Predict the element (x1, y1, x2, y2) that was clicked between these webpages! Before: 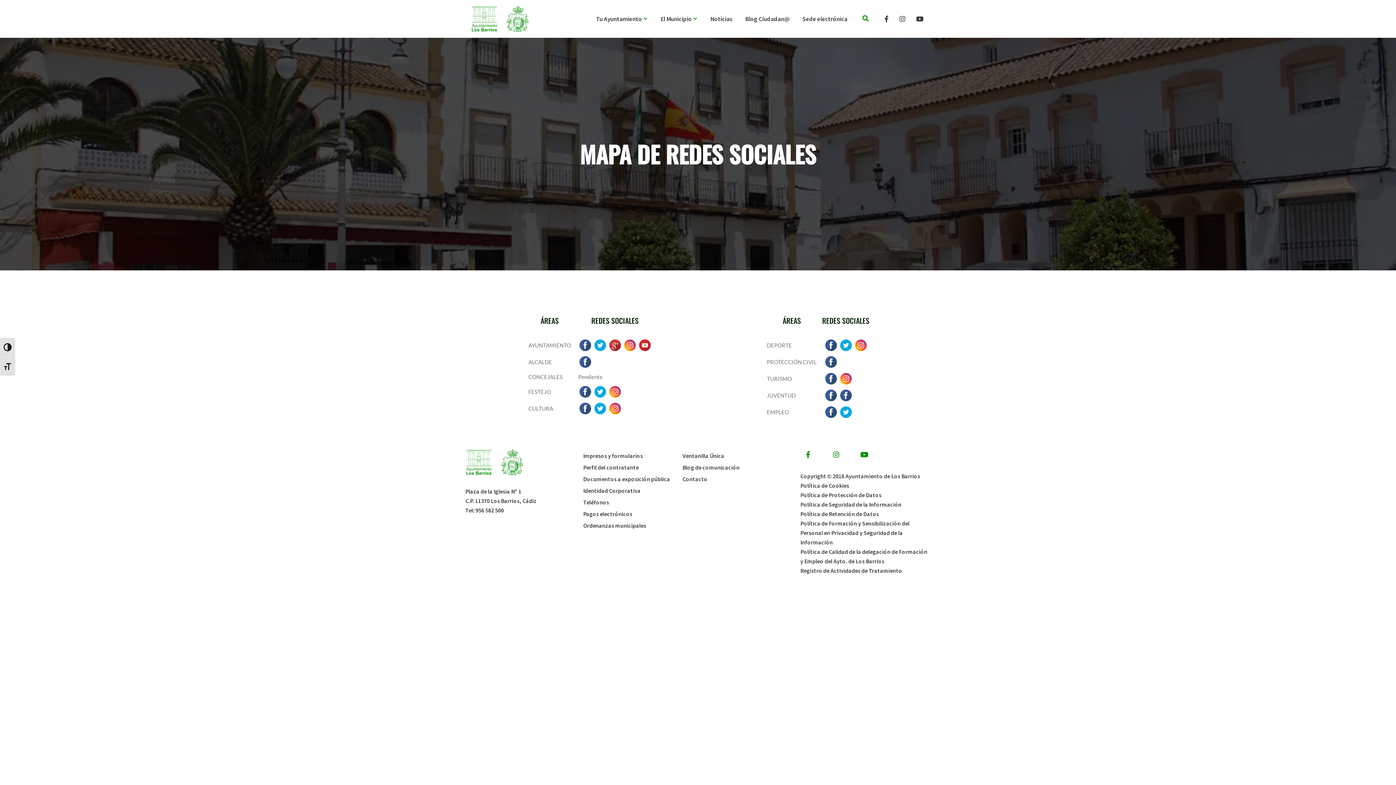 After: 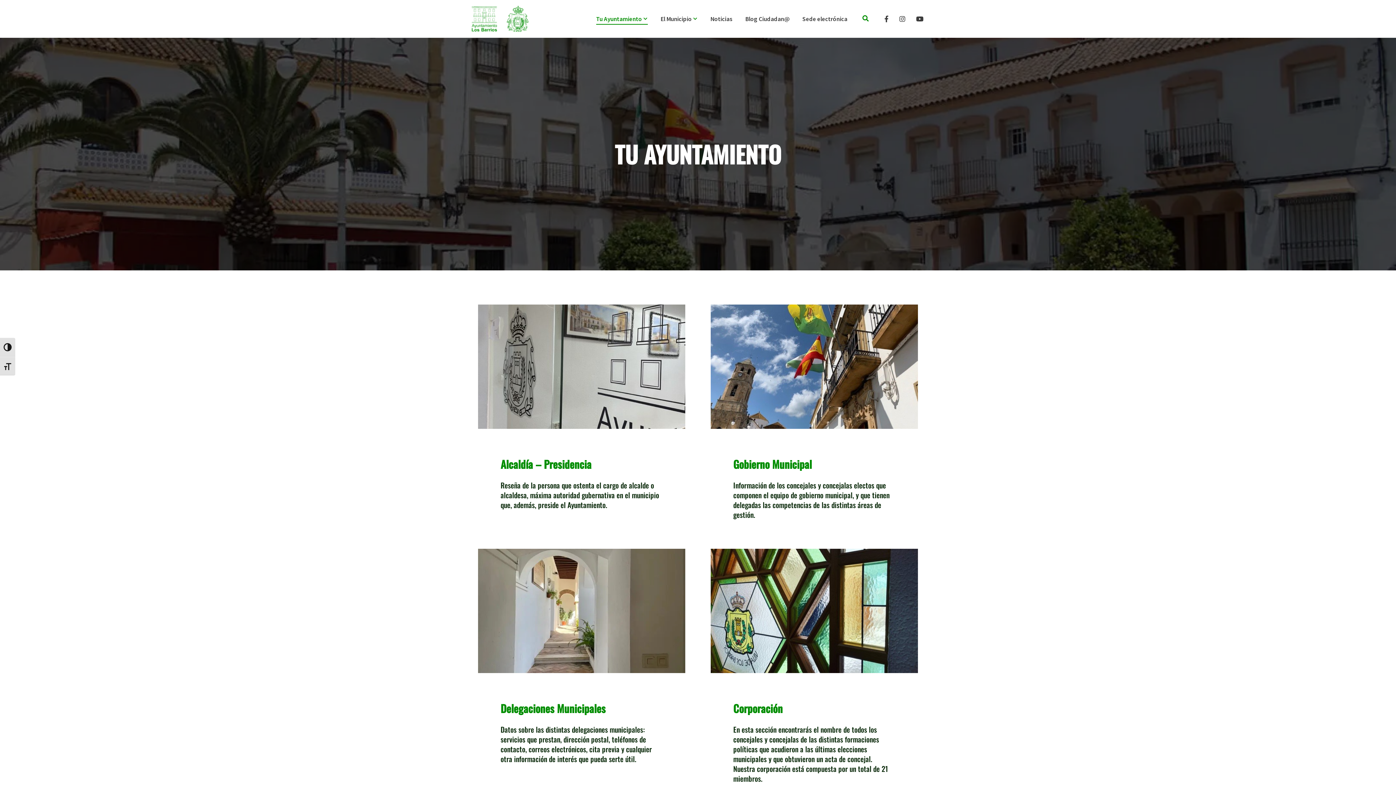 Action: label: Tu Ayuntamiento bbox: (596, 13, 648, 24)